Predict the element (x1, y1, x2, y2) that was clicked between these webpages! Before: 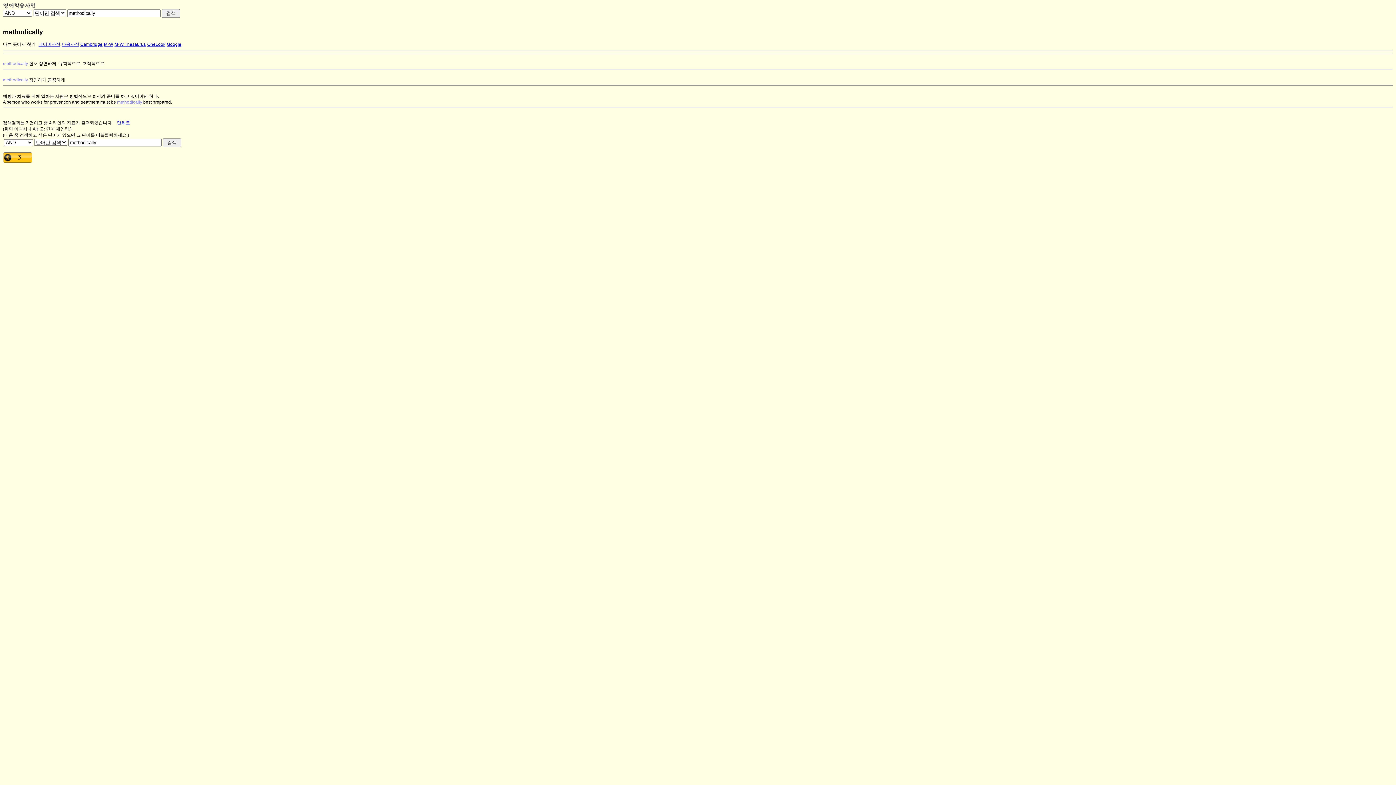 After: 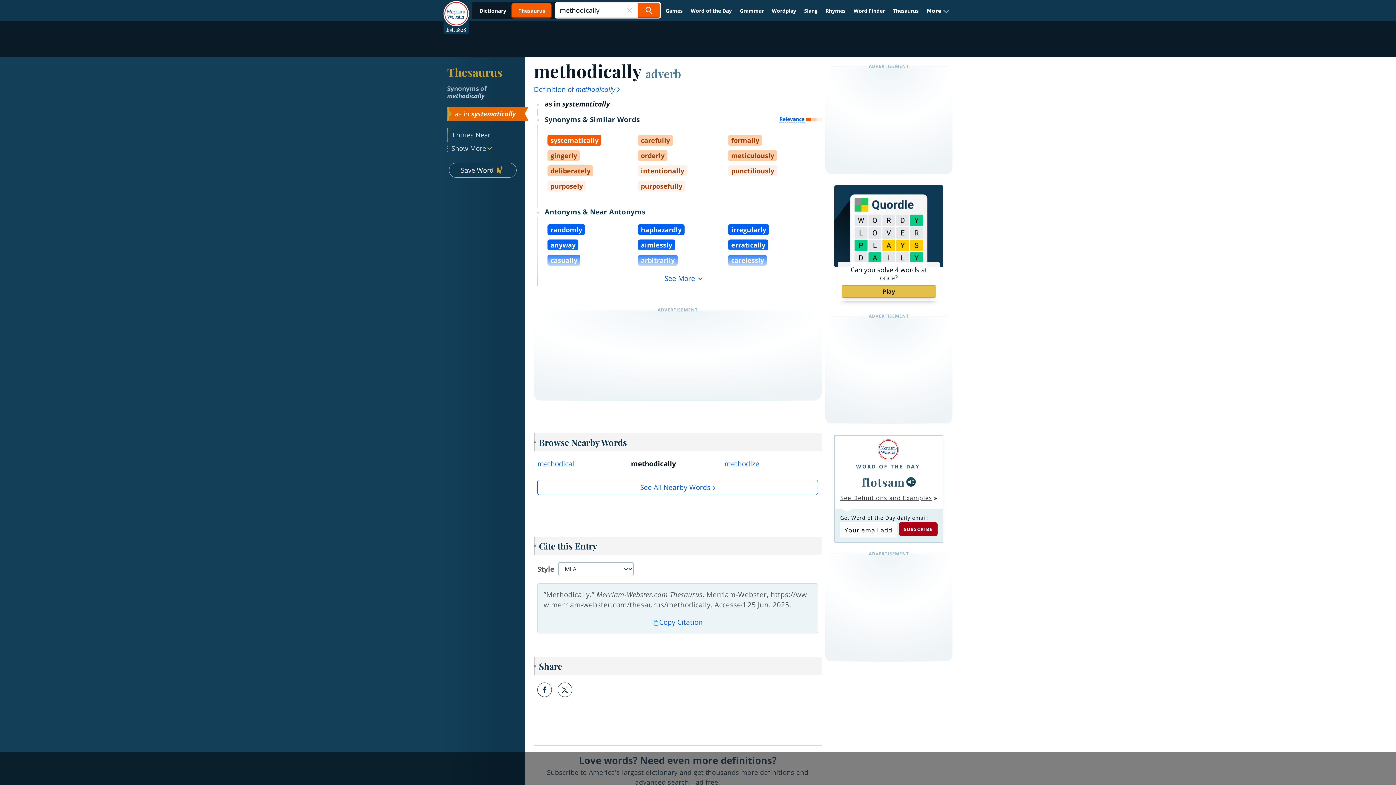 Action: label: M-W Thesaurus bbox: (114, 41, 145, 46)